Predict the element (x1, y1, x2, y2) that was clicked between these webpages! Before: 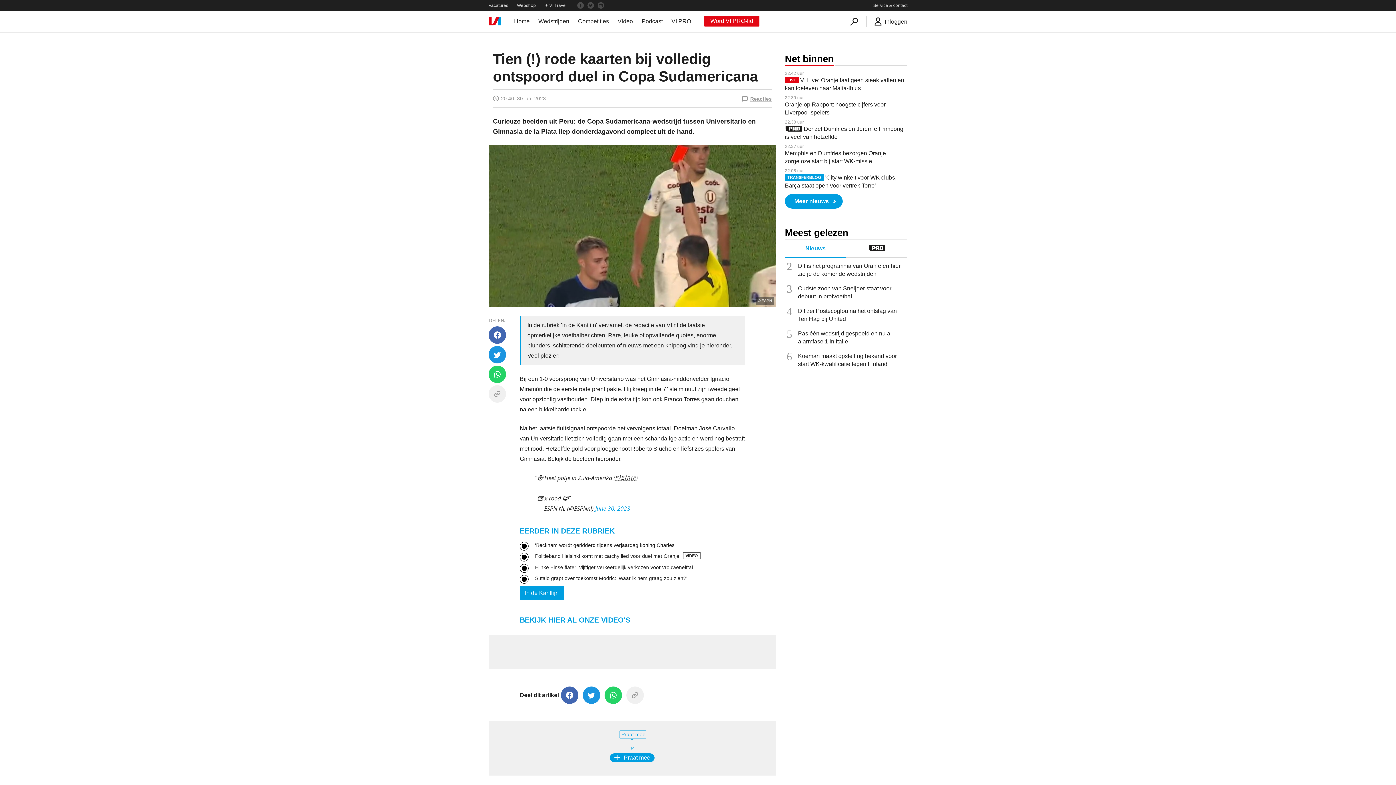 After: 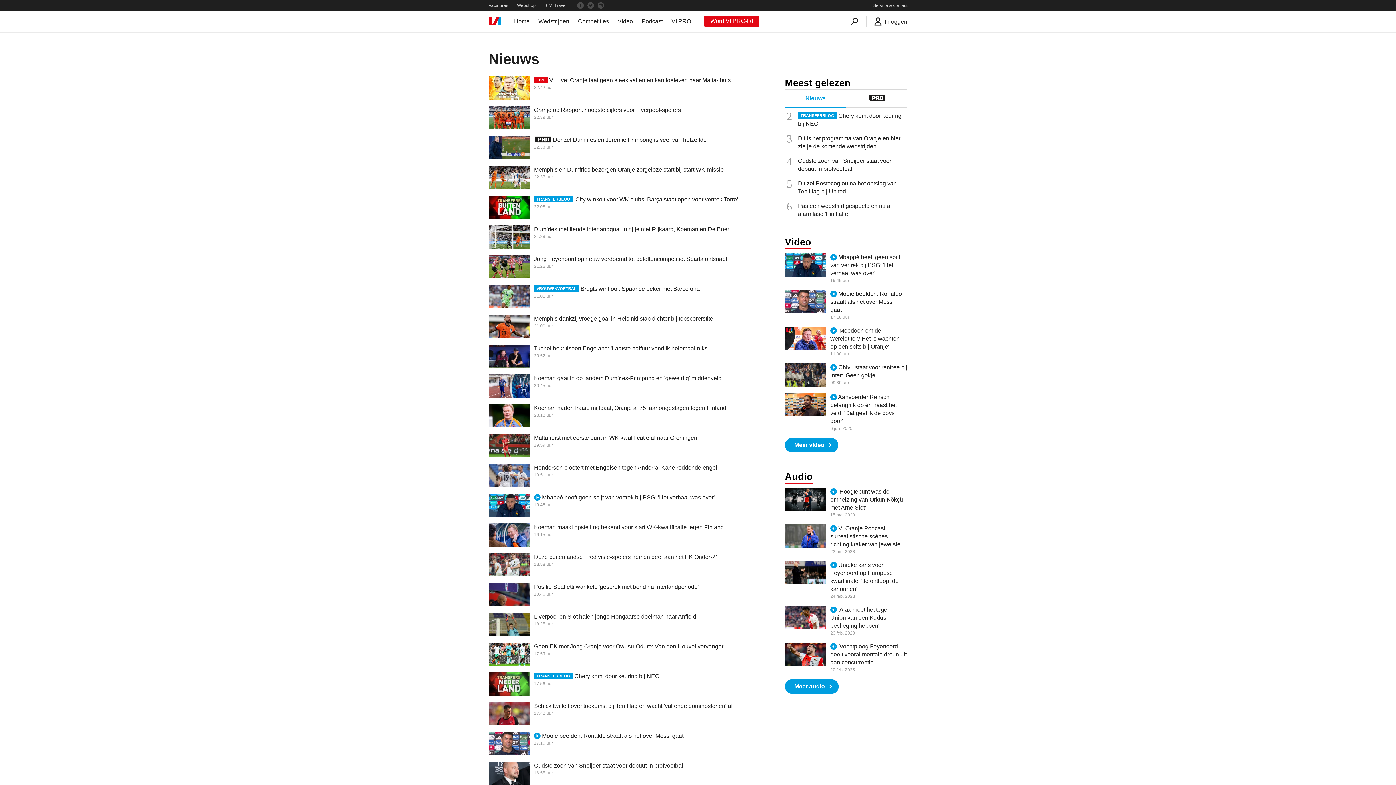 Action: bbox: (785, 53, 833, 64) label: Net binnen